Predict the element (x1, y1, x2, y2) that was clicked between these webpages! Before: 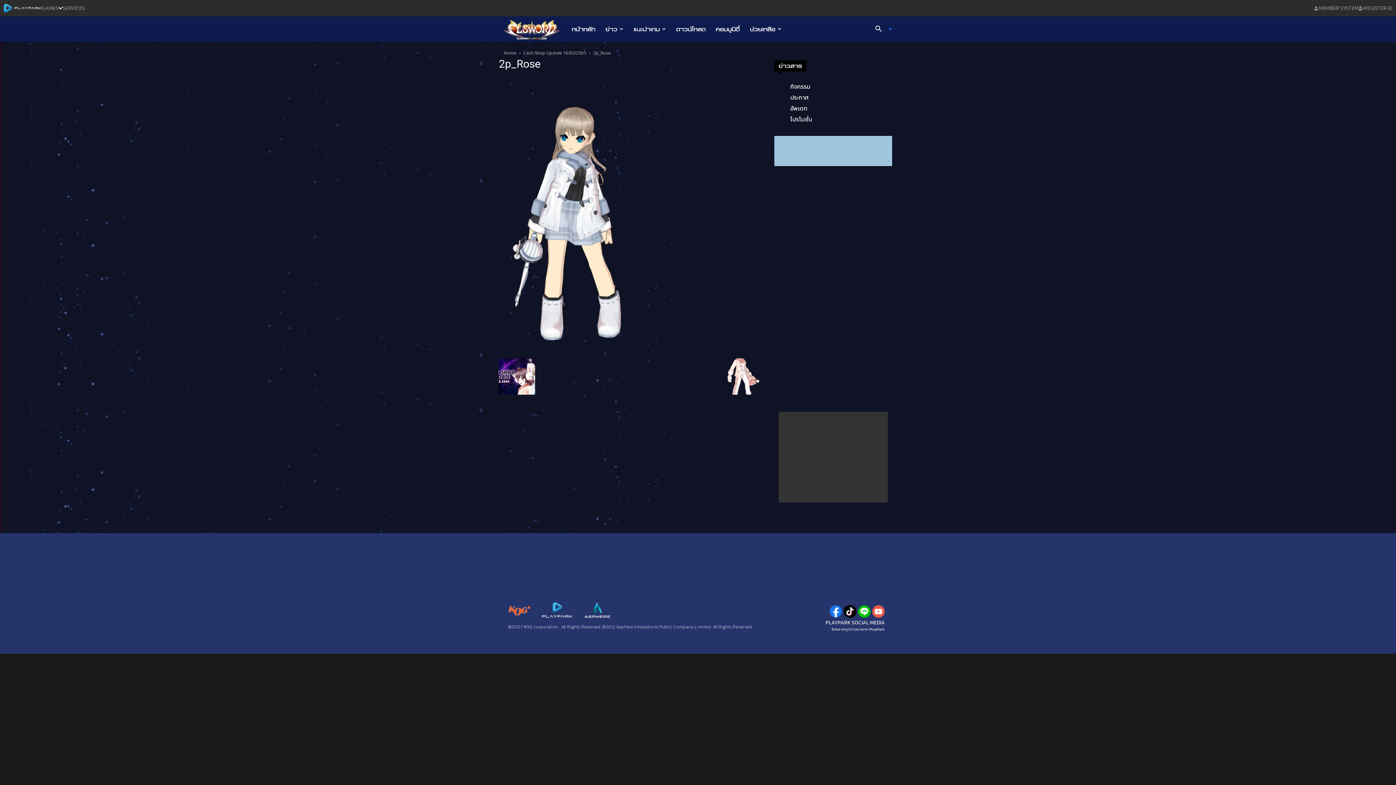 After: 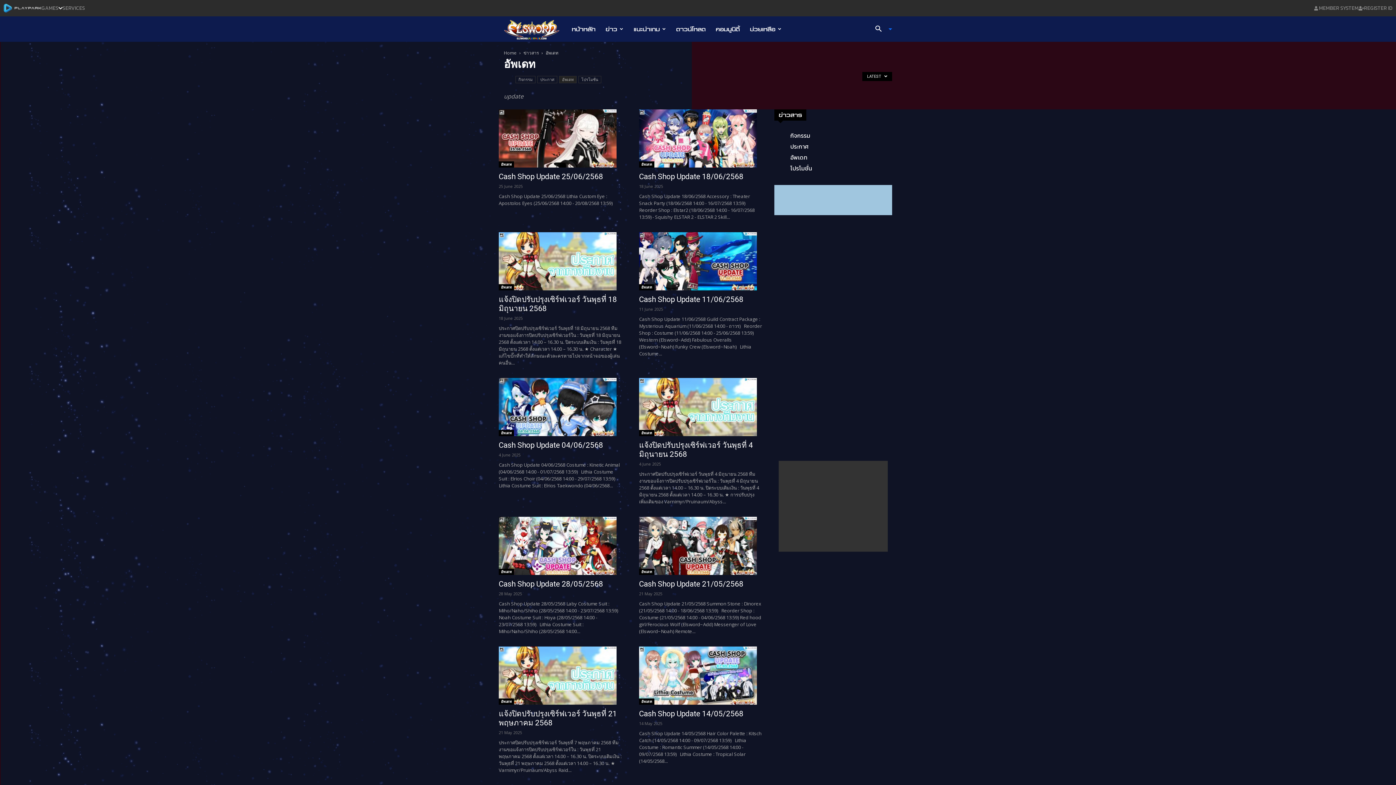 Action: bbox: (790, 104, 807, 112) label: อัพเดท